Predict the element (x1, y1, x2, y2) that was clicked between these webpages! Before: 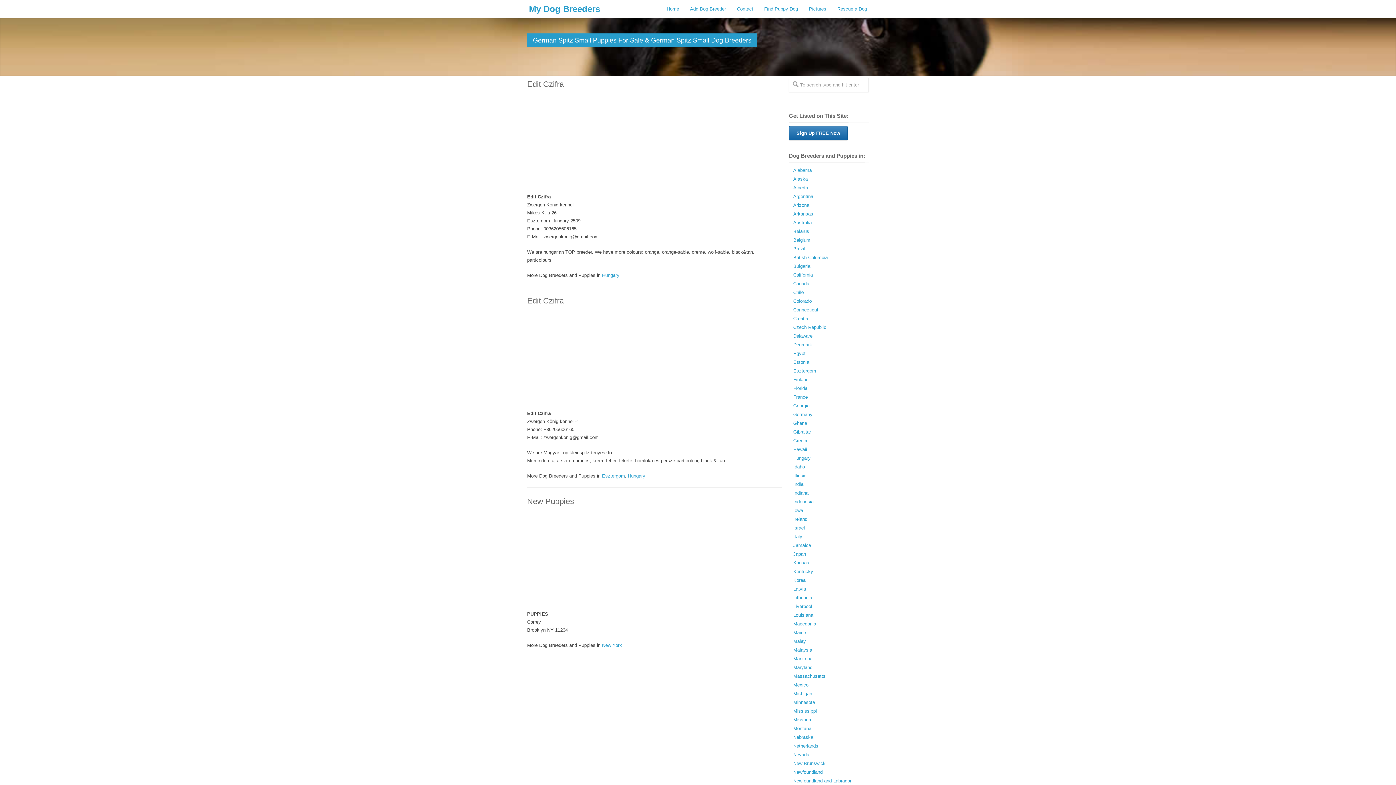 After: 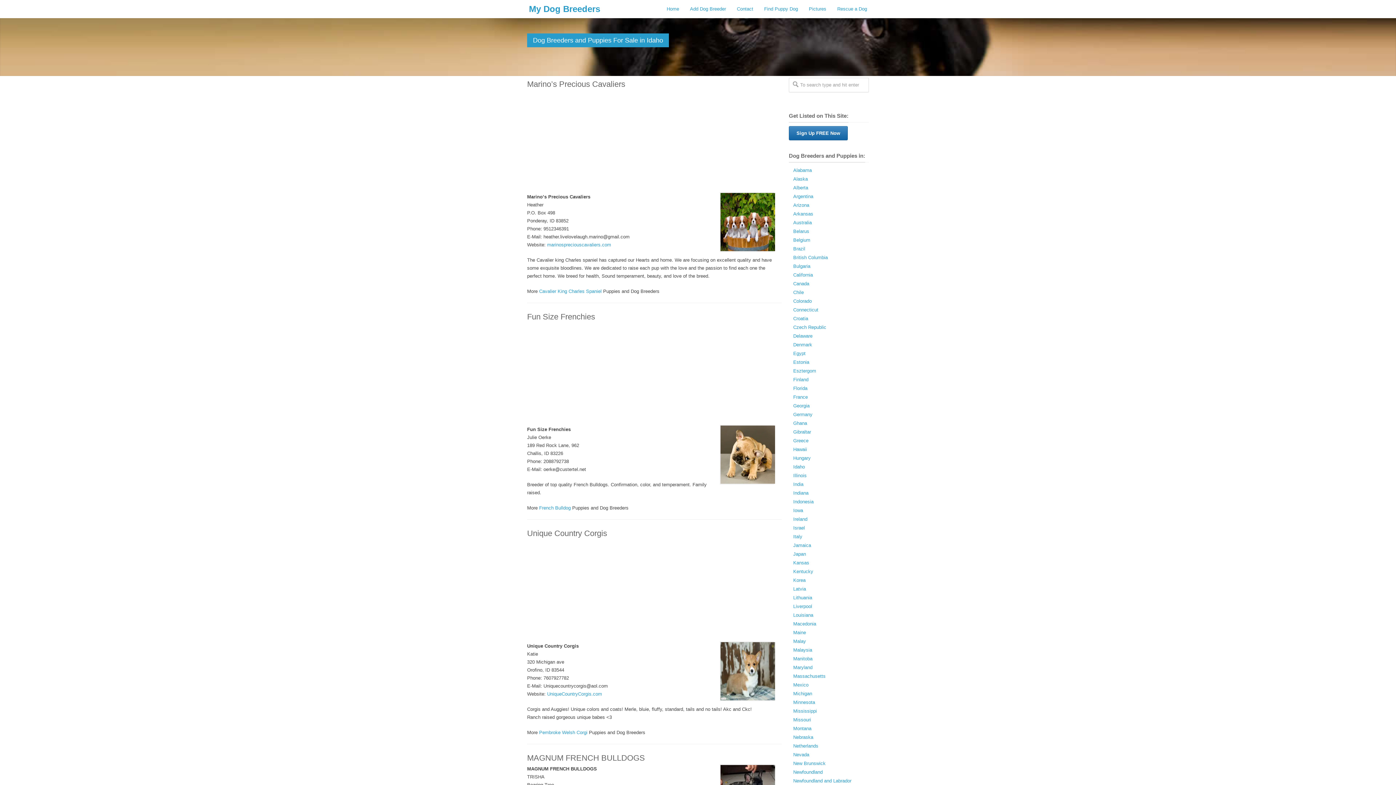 Action: bbox: (793, 464, 805, 469) label: Idaho (43 Dog Breeders with Puppies Available)